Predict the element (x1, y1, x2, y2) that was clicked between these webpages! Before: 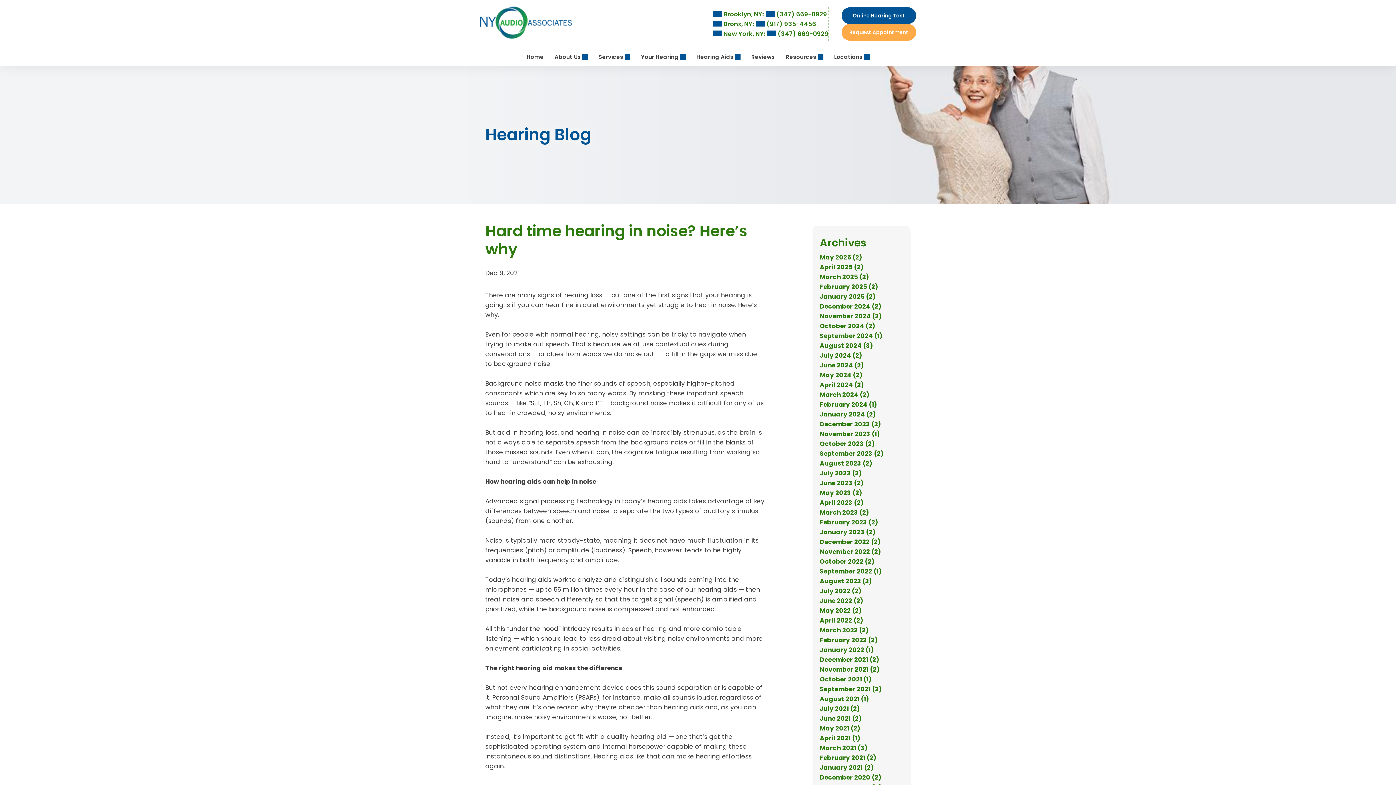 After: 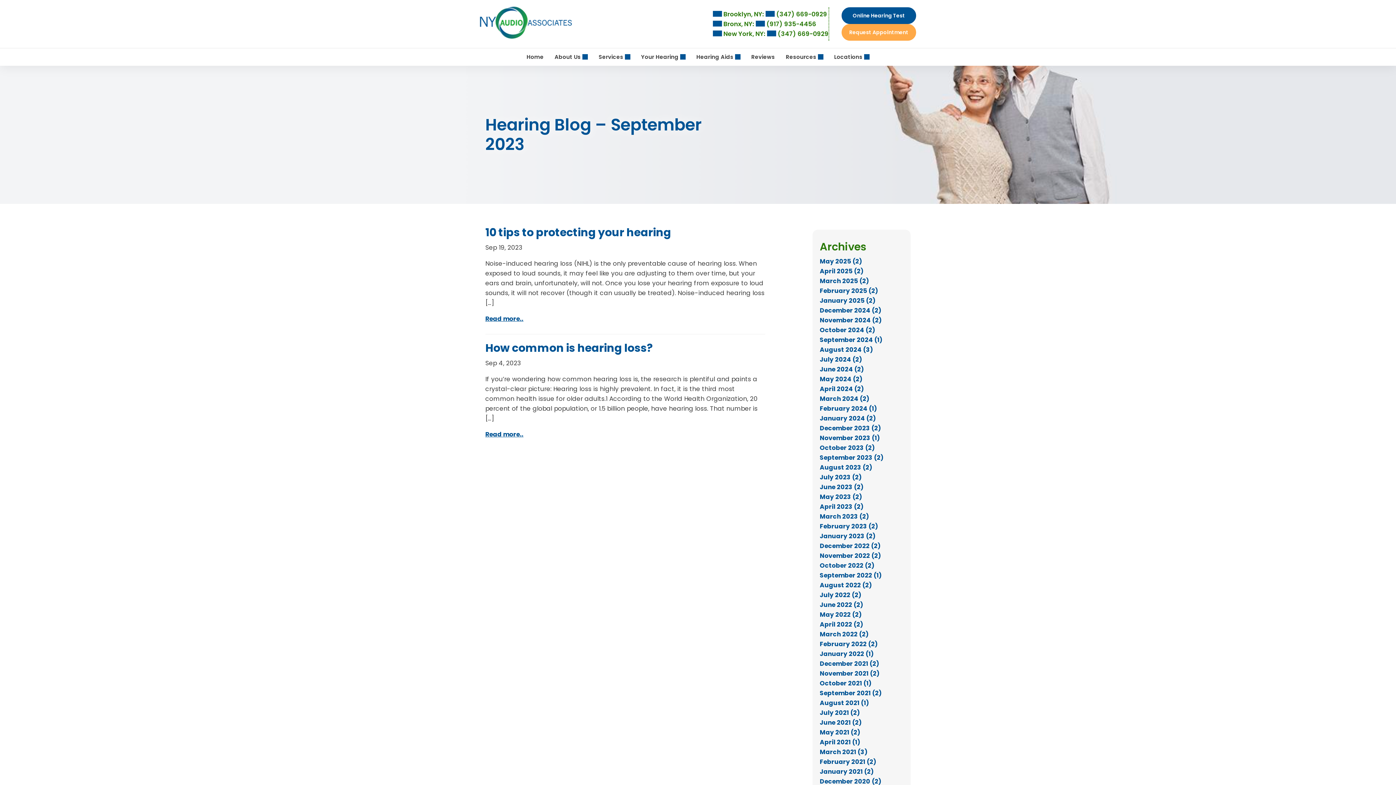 Action: bbox: (820, 449, 883, 458) label: September 2023 (2)